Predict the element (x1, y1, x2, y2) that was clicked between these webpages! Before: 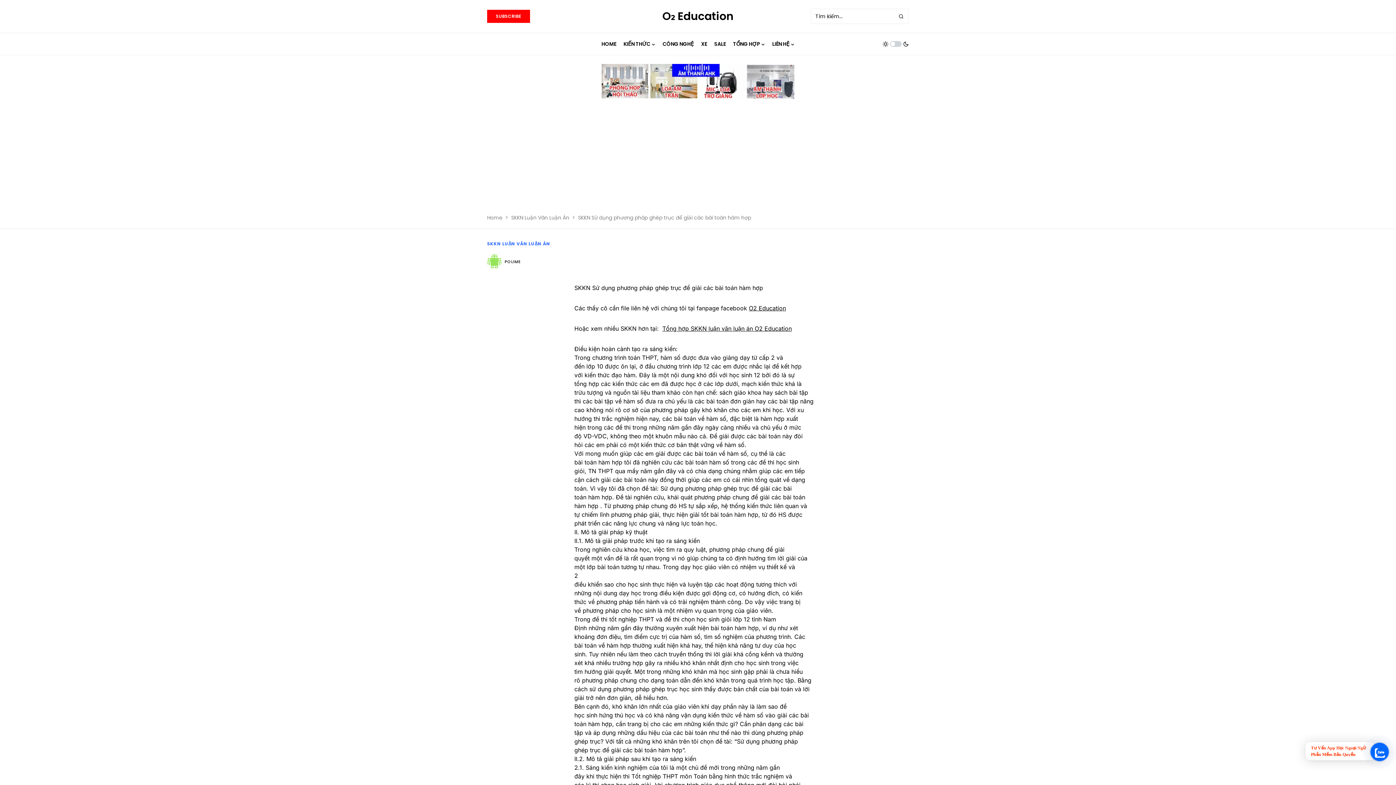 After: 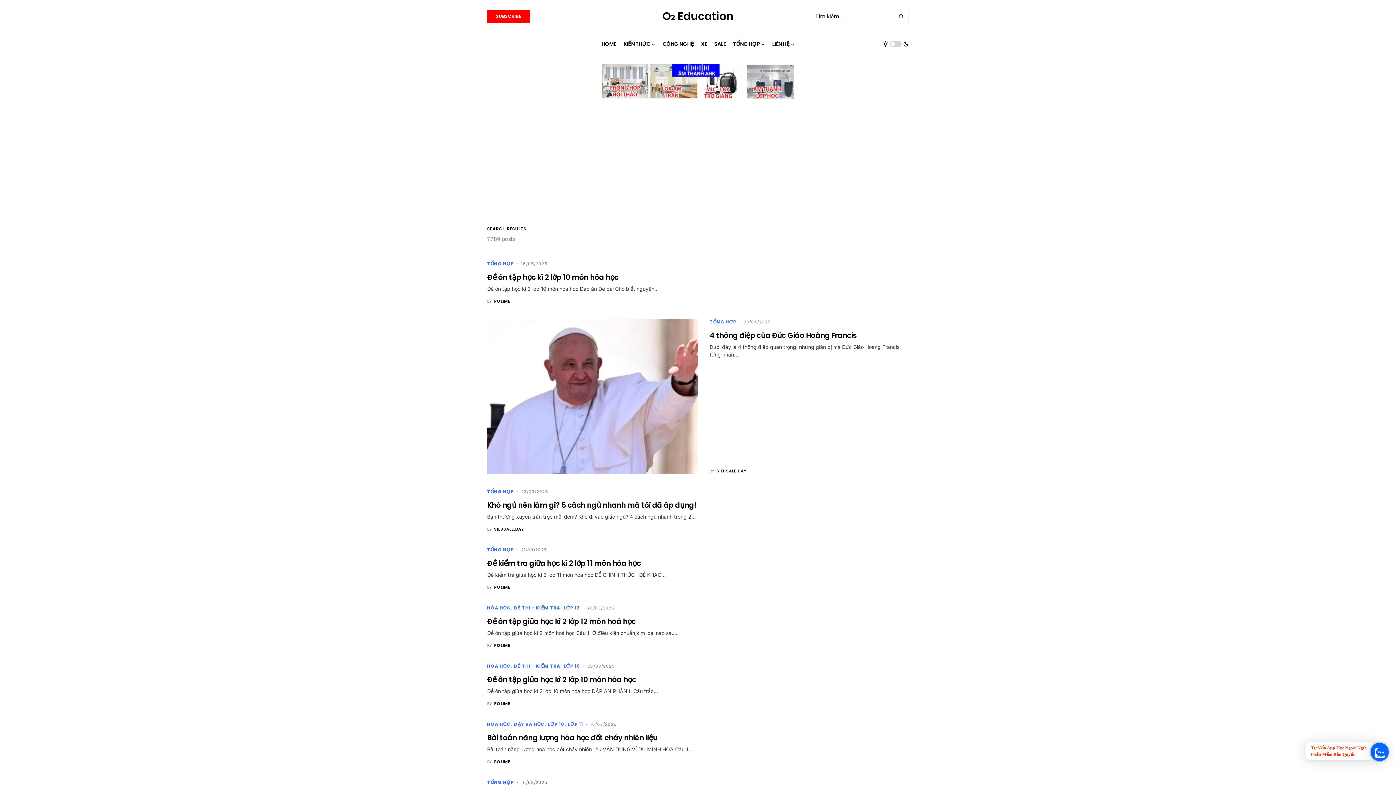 Action: bbox: (894, 9, 908, 23)